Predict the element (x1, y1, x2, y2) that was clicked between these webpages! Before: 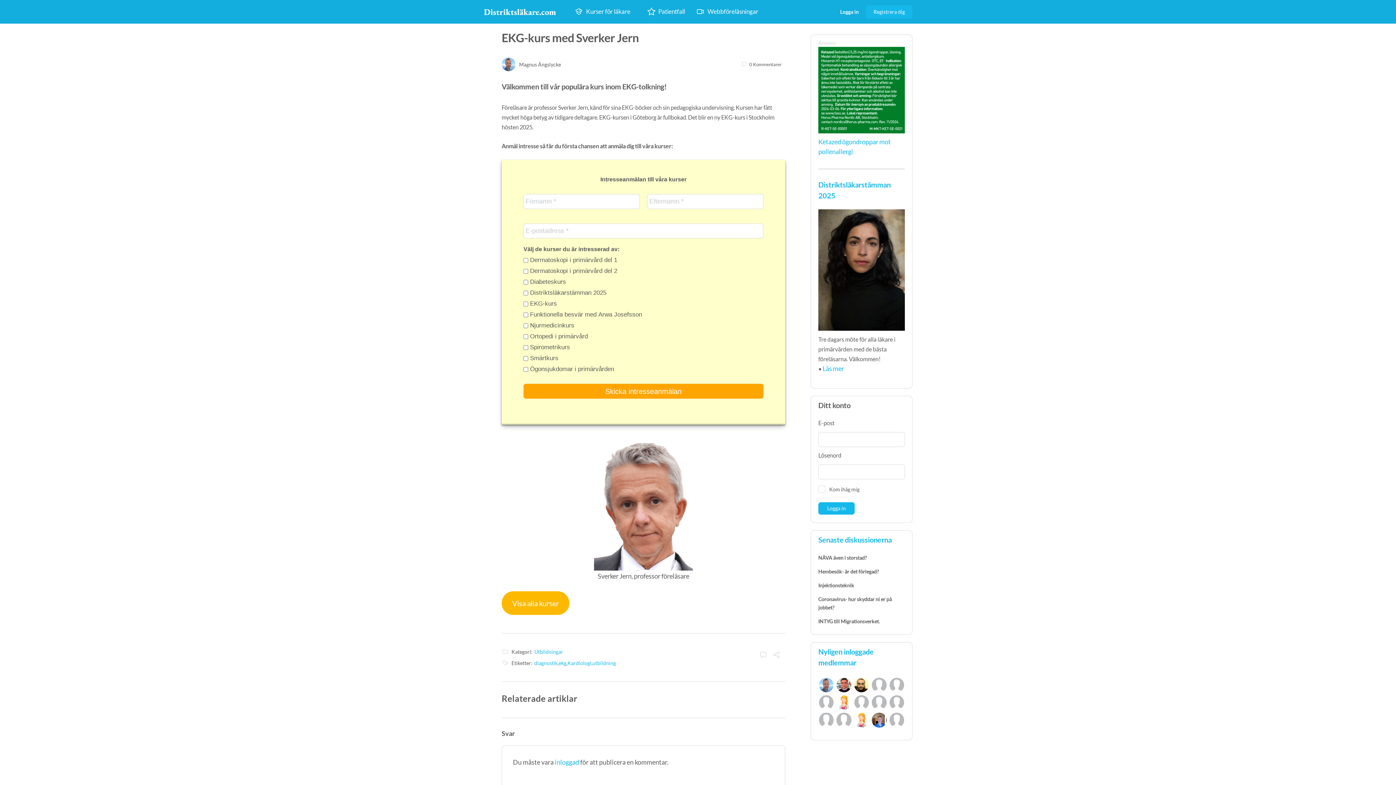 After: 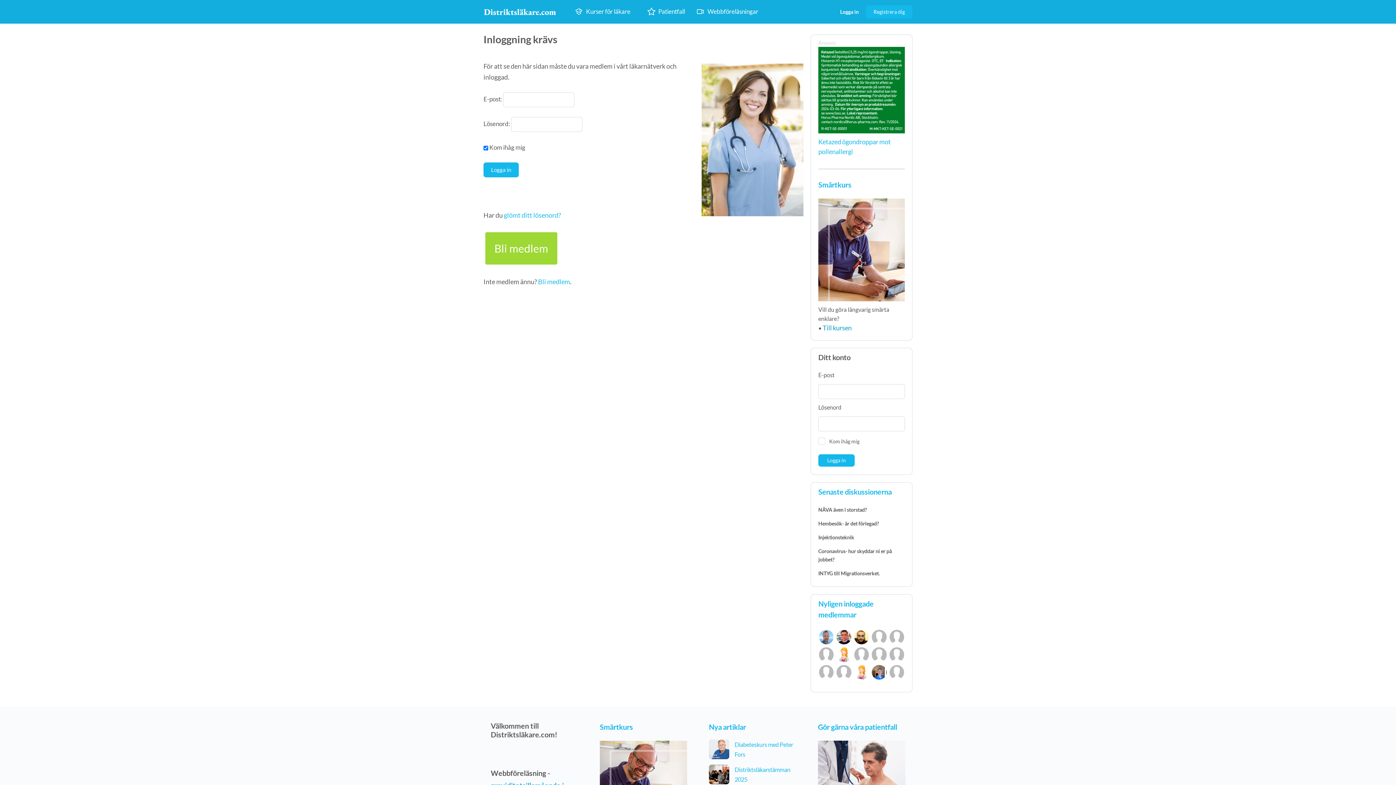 Action: label: INTYG till Migrationsverket. bbox: (818, 618, 880, 624)